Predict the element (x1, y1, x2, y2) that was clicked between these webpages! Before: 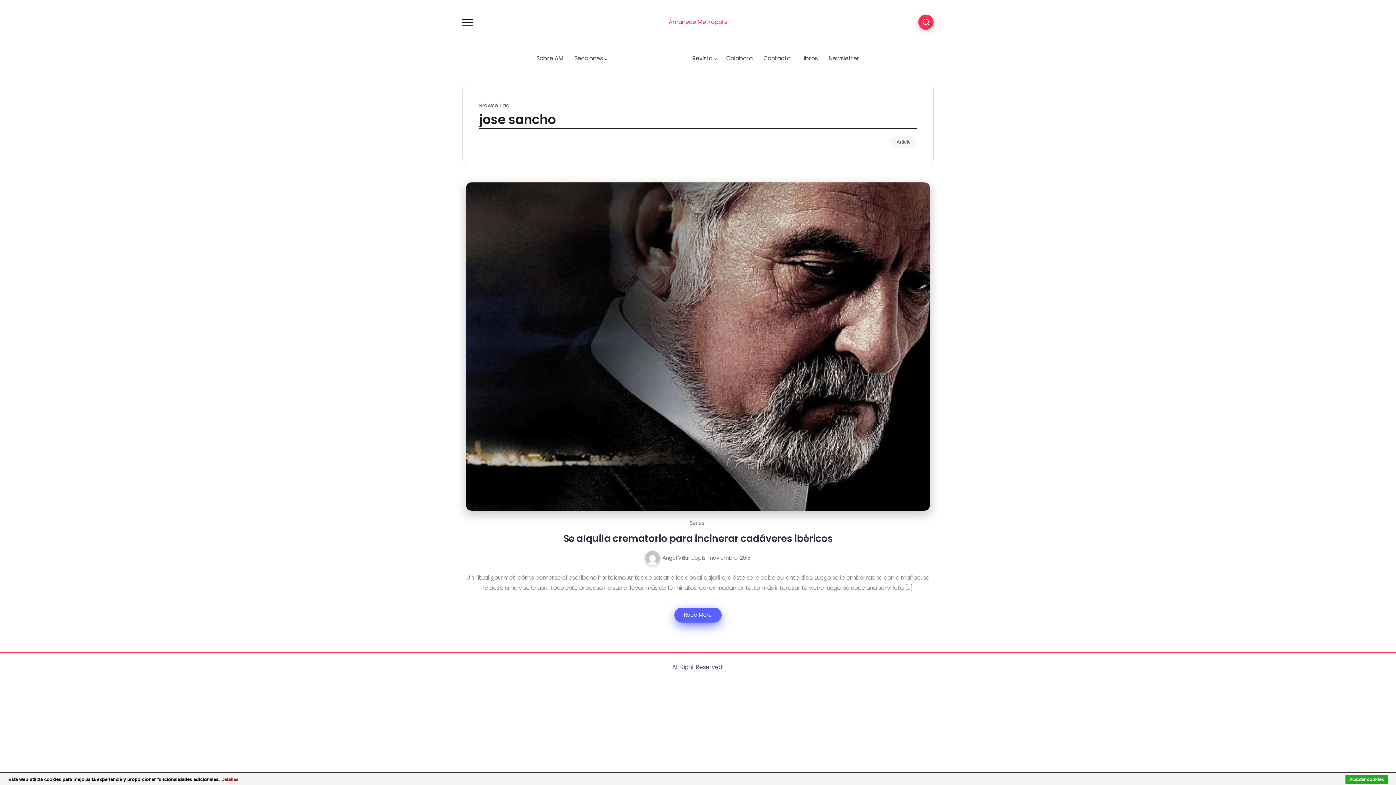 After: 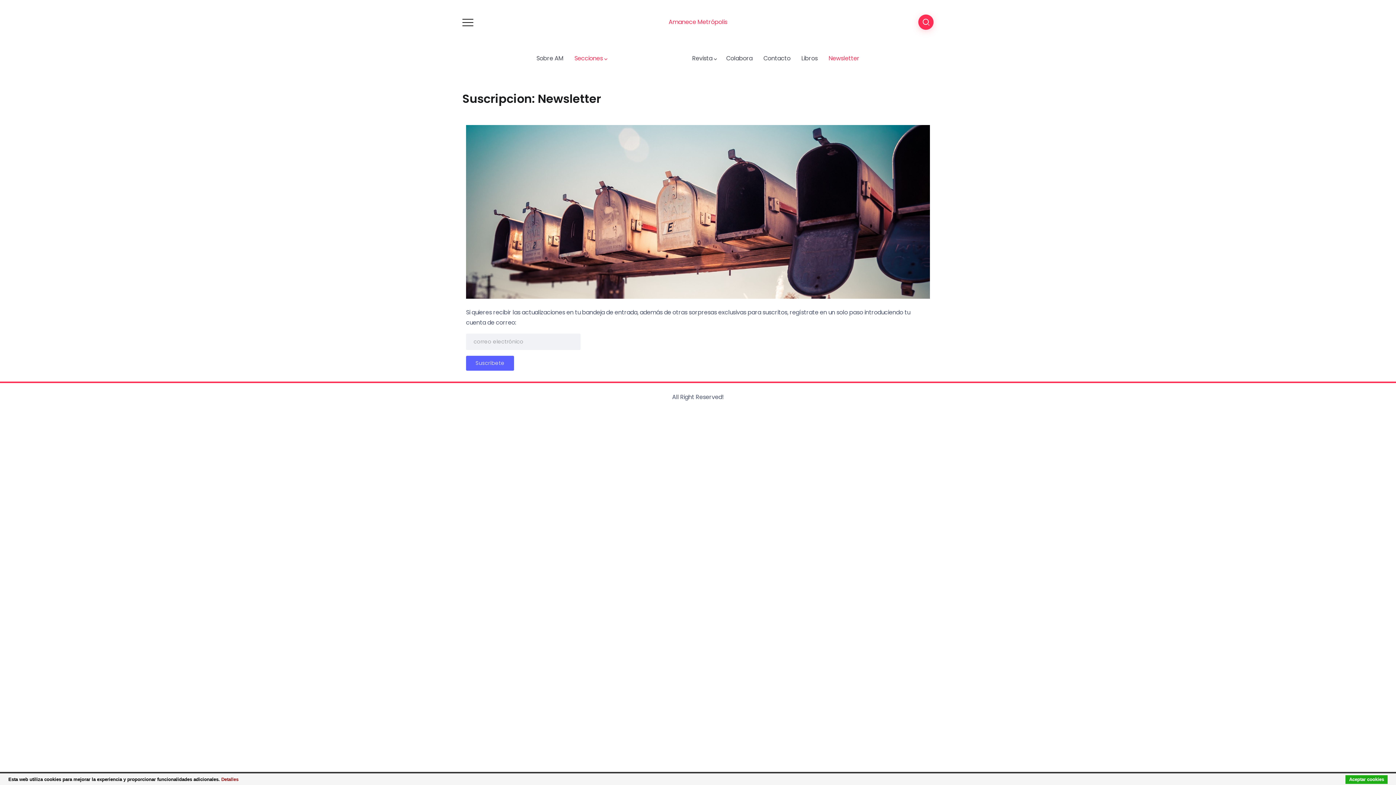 Action: label: Newsletter bbox: (825, 52, 862, 64)